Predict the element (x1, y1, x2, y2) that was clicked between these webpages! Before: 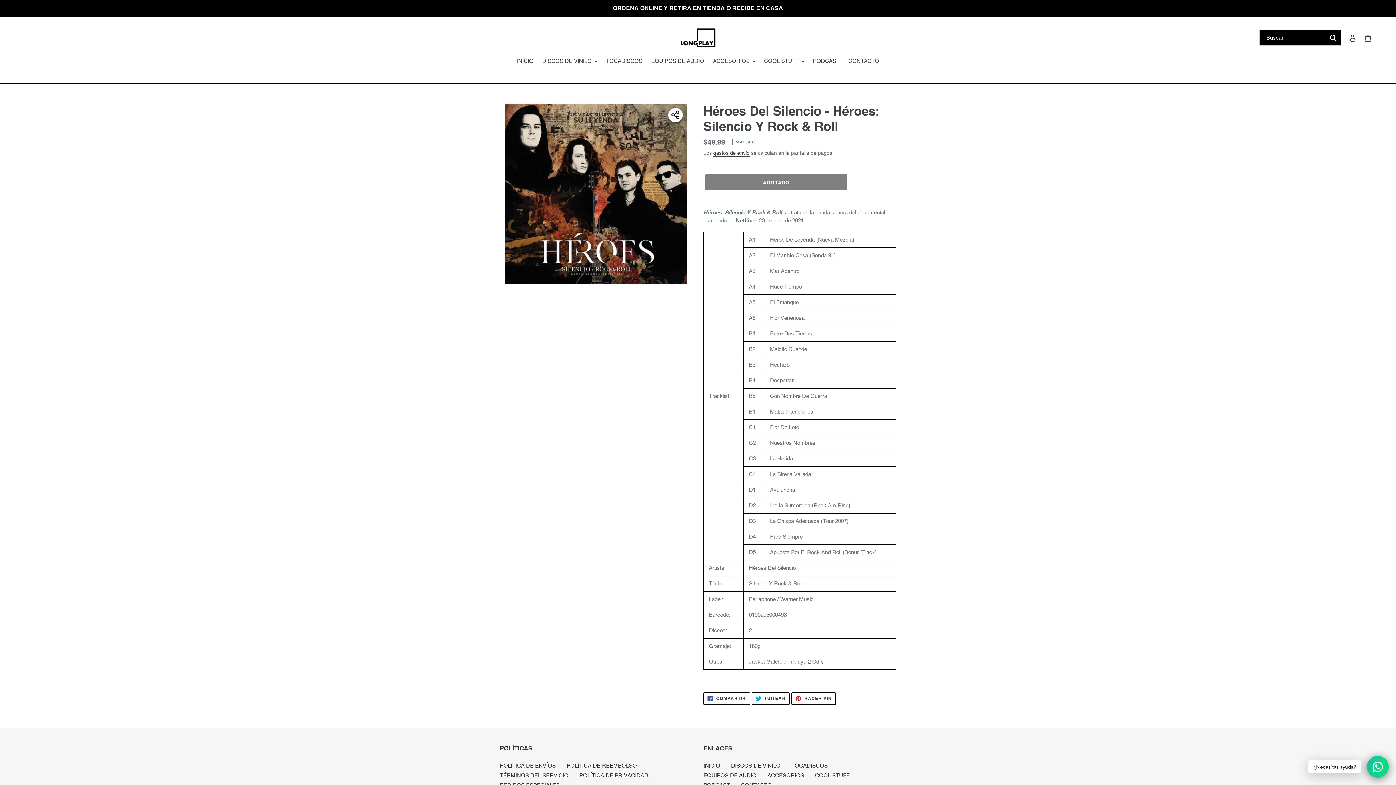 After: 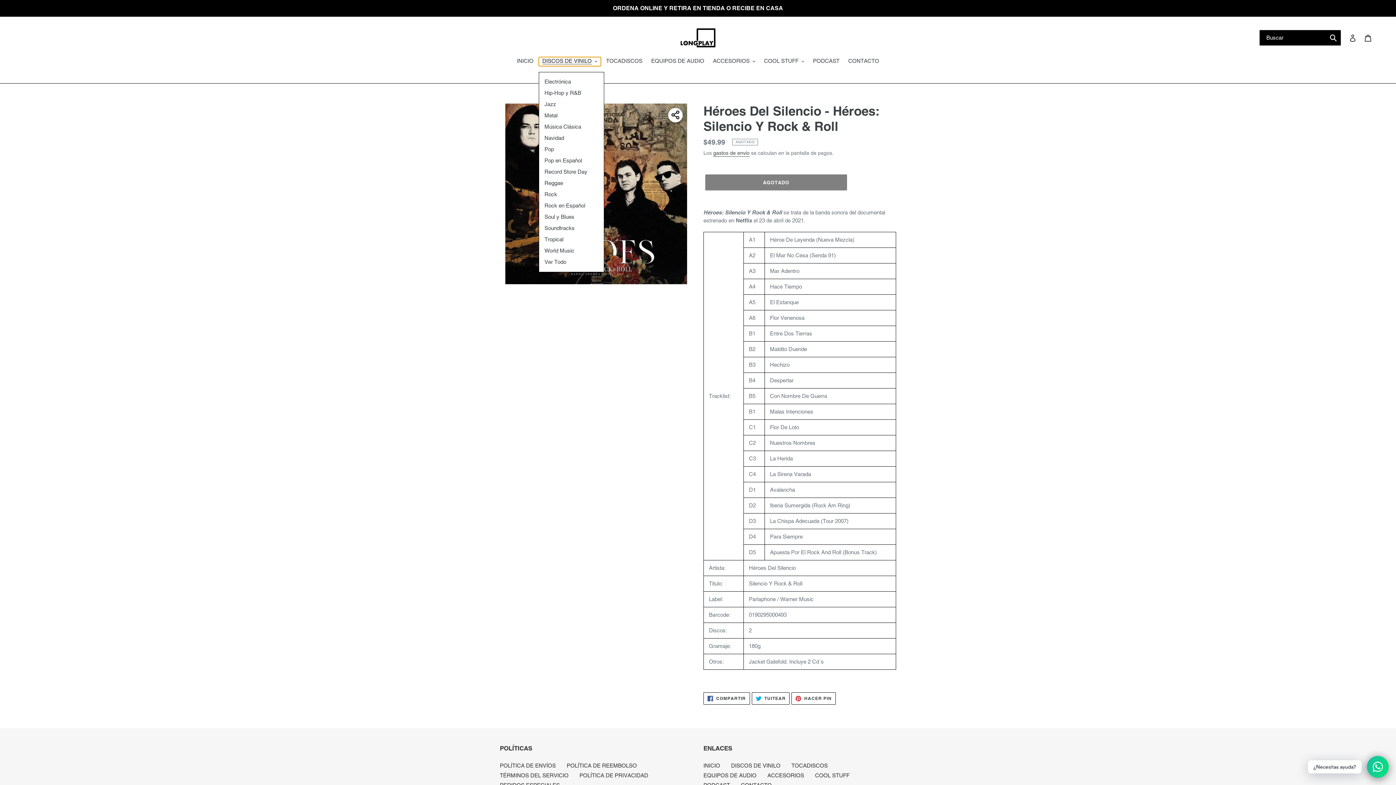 Action: bbox: (538, 57, 601, 66) label: DISCOS DE VINILO